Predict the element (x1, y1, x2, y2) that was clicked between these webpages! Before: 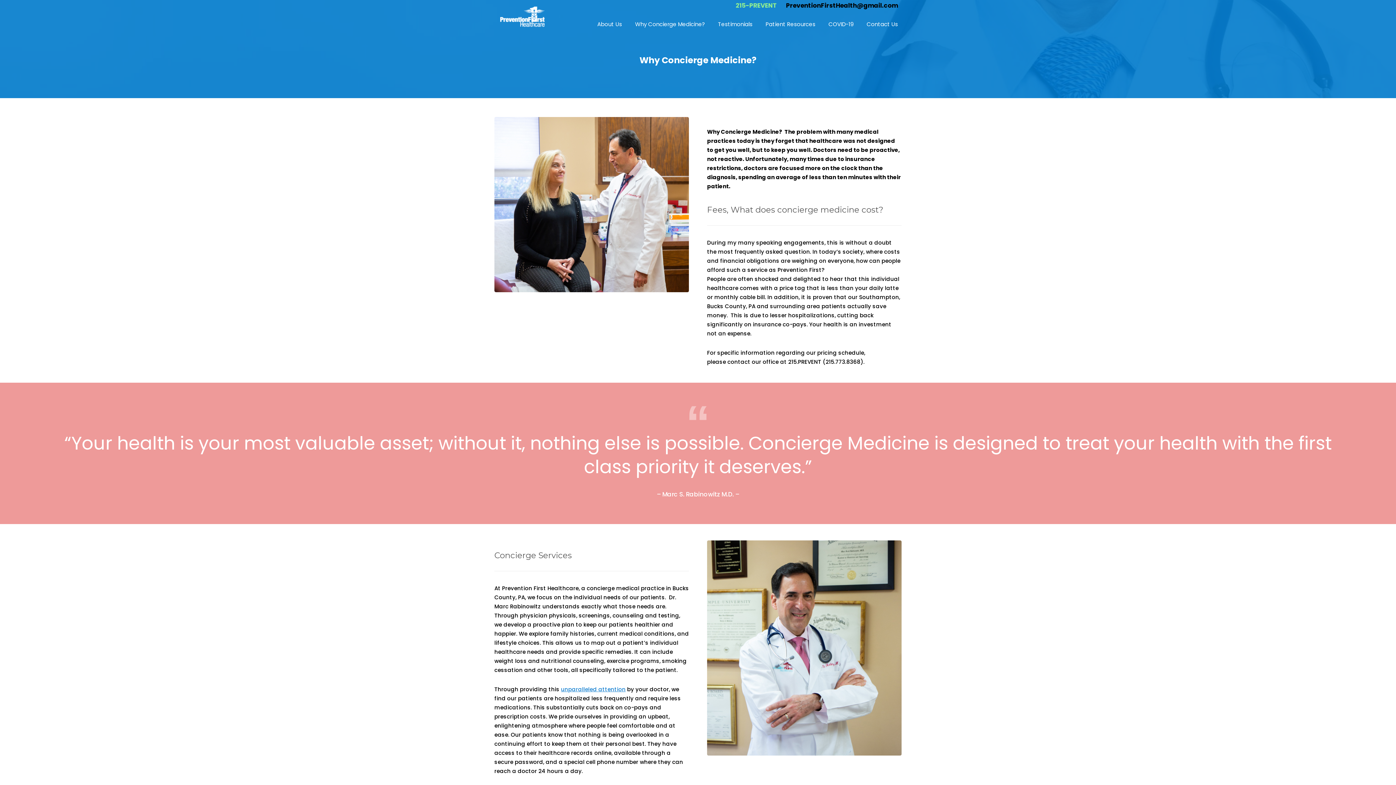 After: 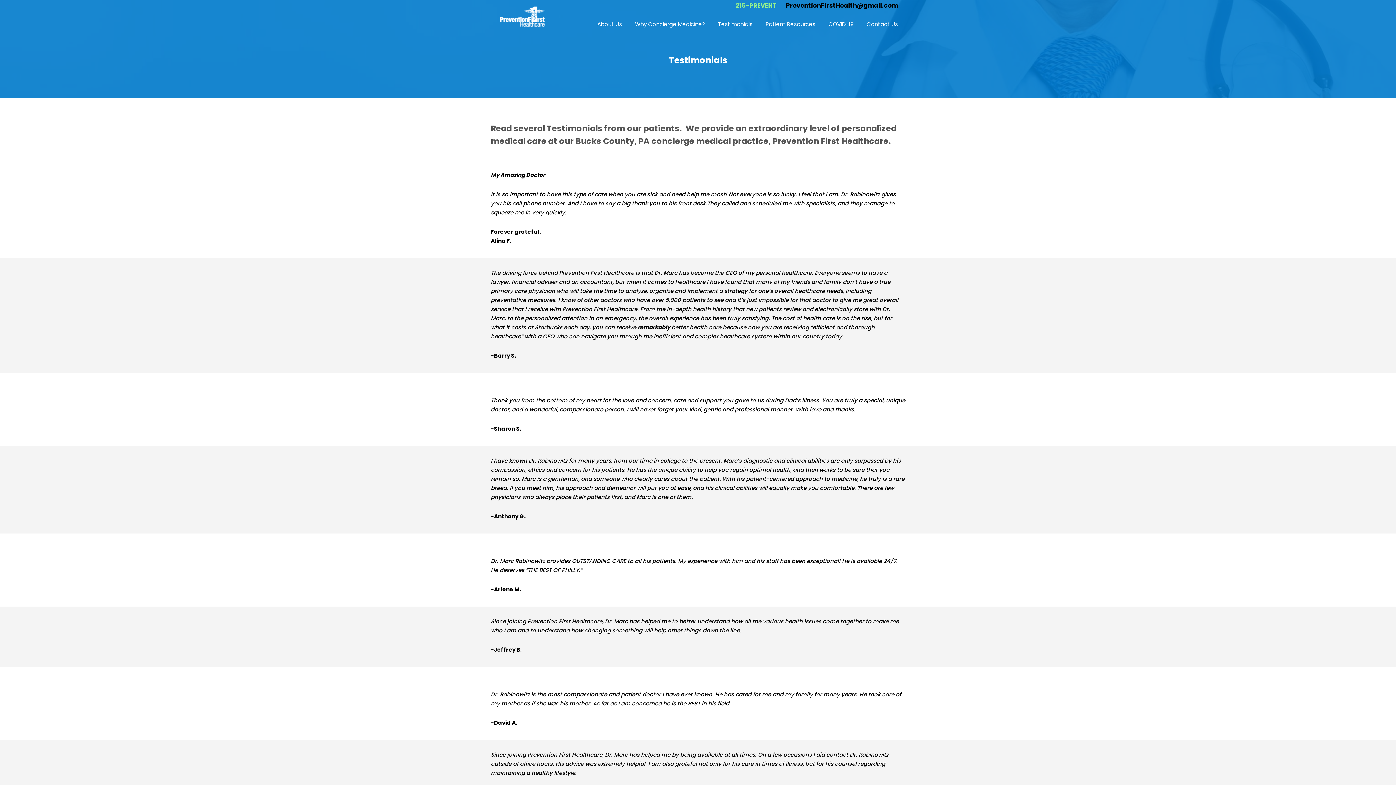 Action: label: Testimonials bbox: (705, 16, 752, 32)